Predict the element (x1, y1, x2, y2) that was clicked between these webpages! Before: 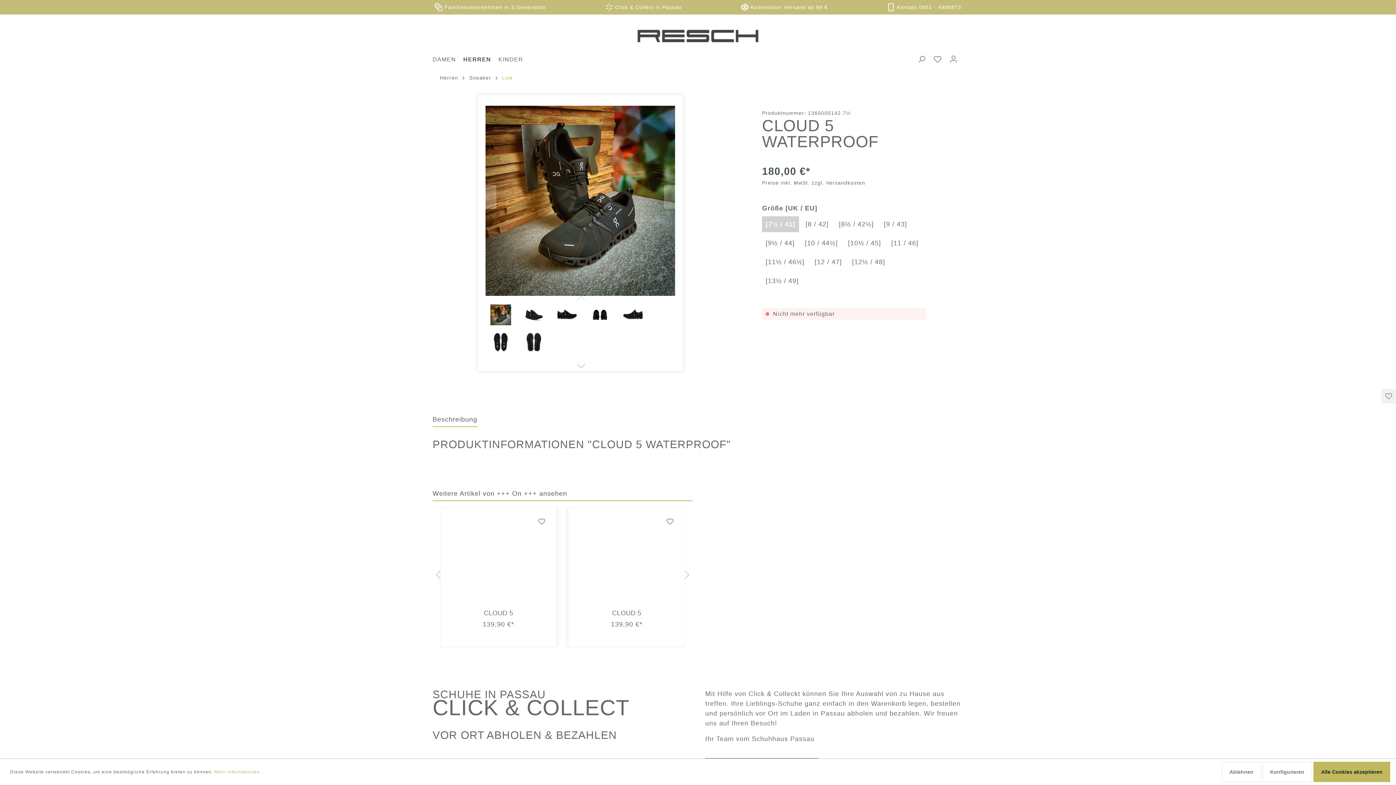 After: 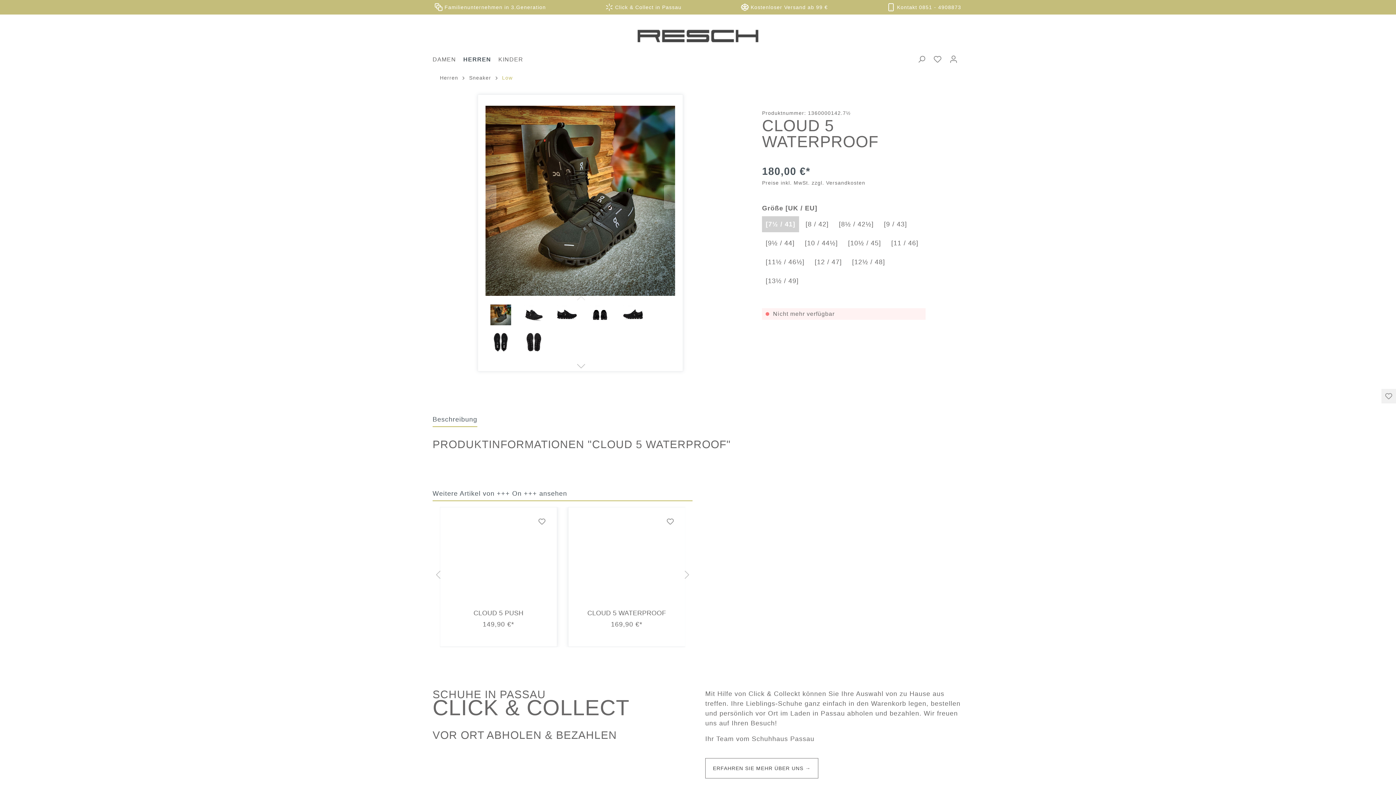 Action: bbox: (1313, 762, 1390, 782) label: Alle Cookies akzeptieren